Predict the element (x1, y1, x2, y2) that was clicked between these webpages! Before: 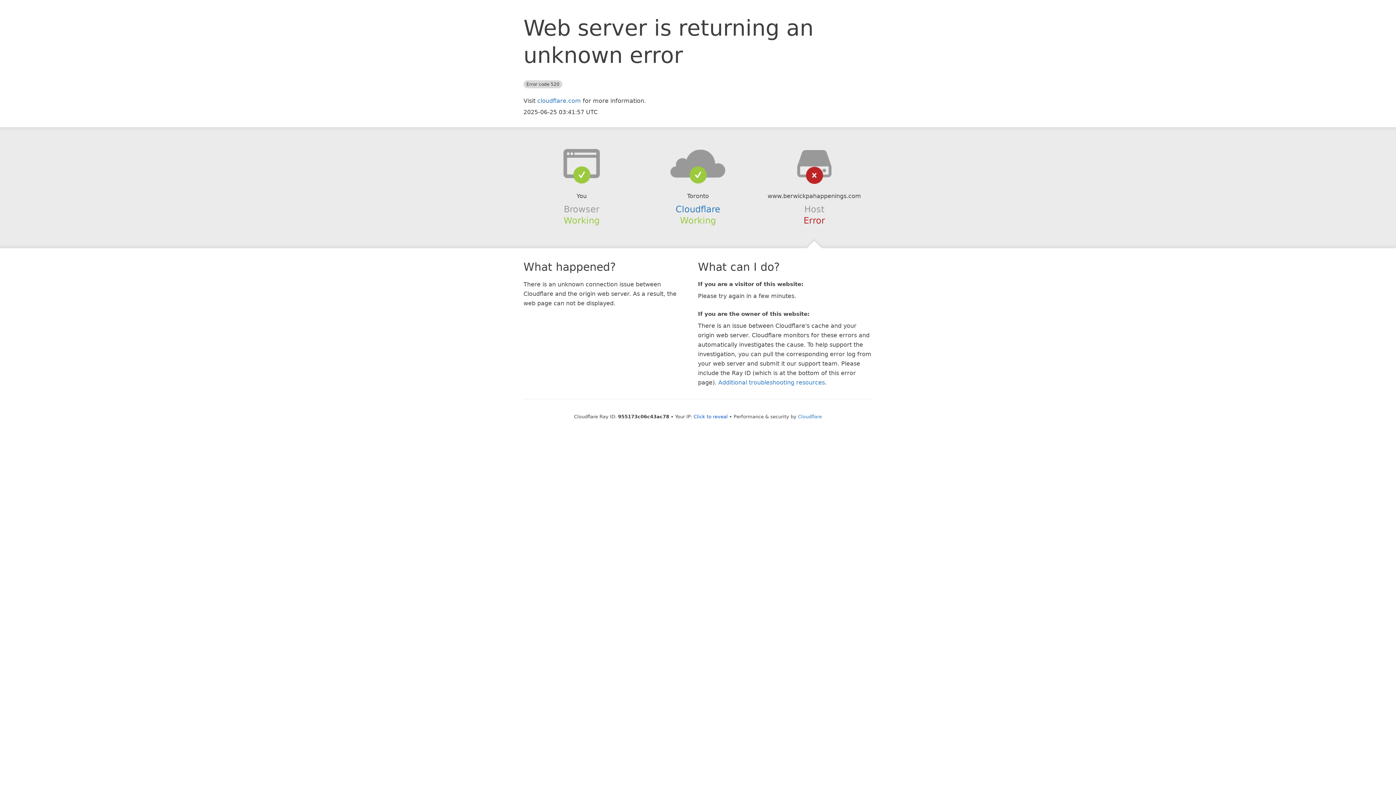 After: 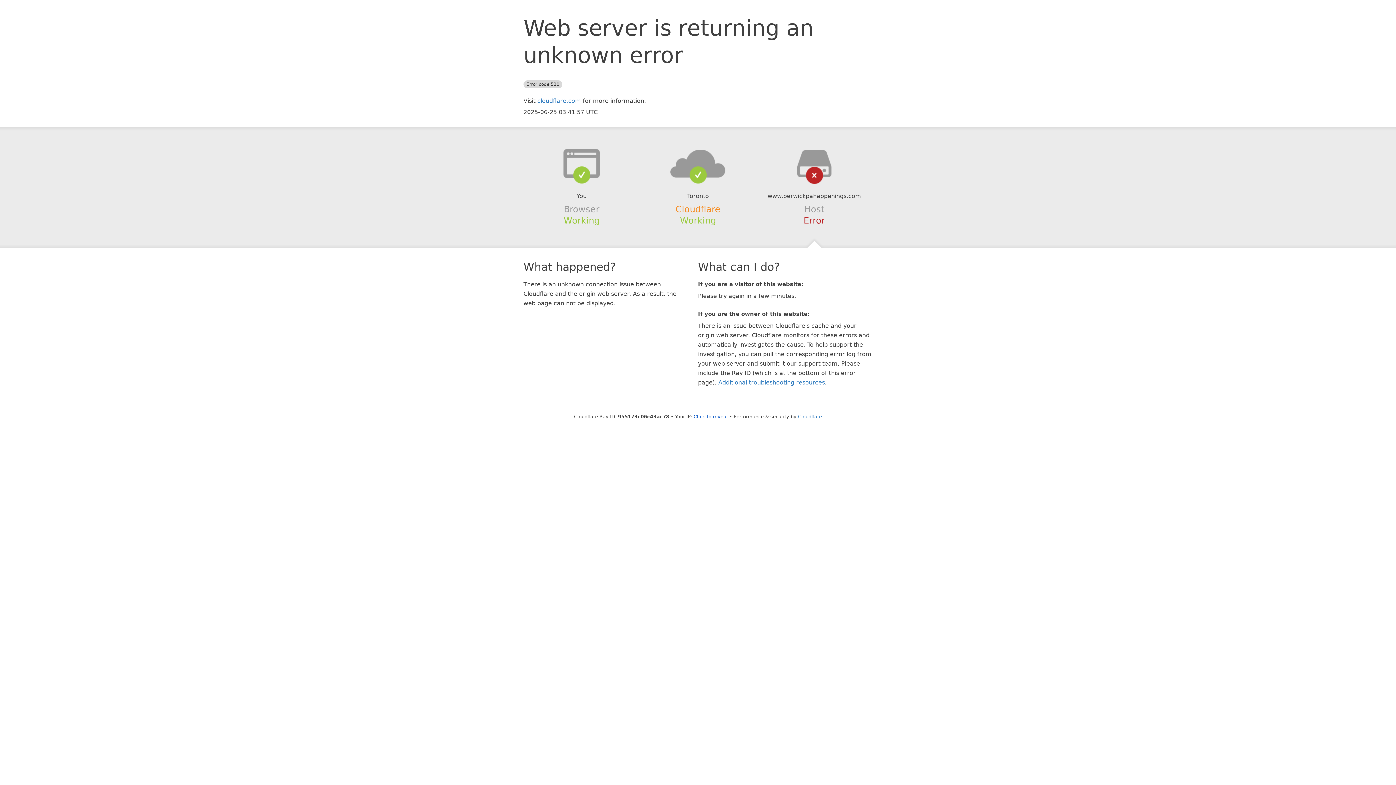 Action: bbox: (675, 204, 720, 214) label: Cloudflare